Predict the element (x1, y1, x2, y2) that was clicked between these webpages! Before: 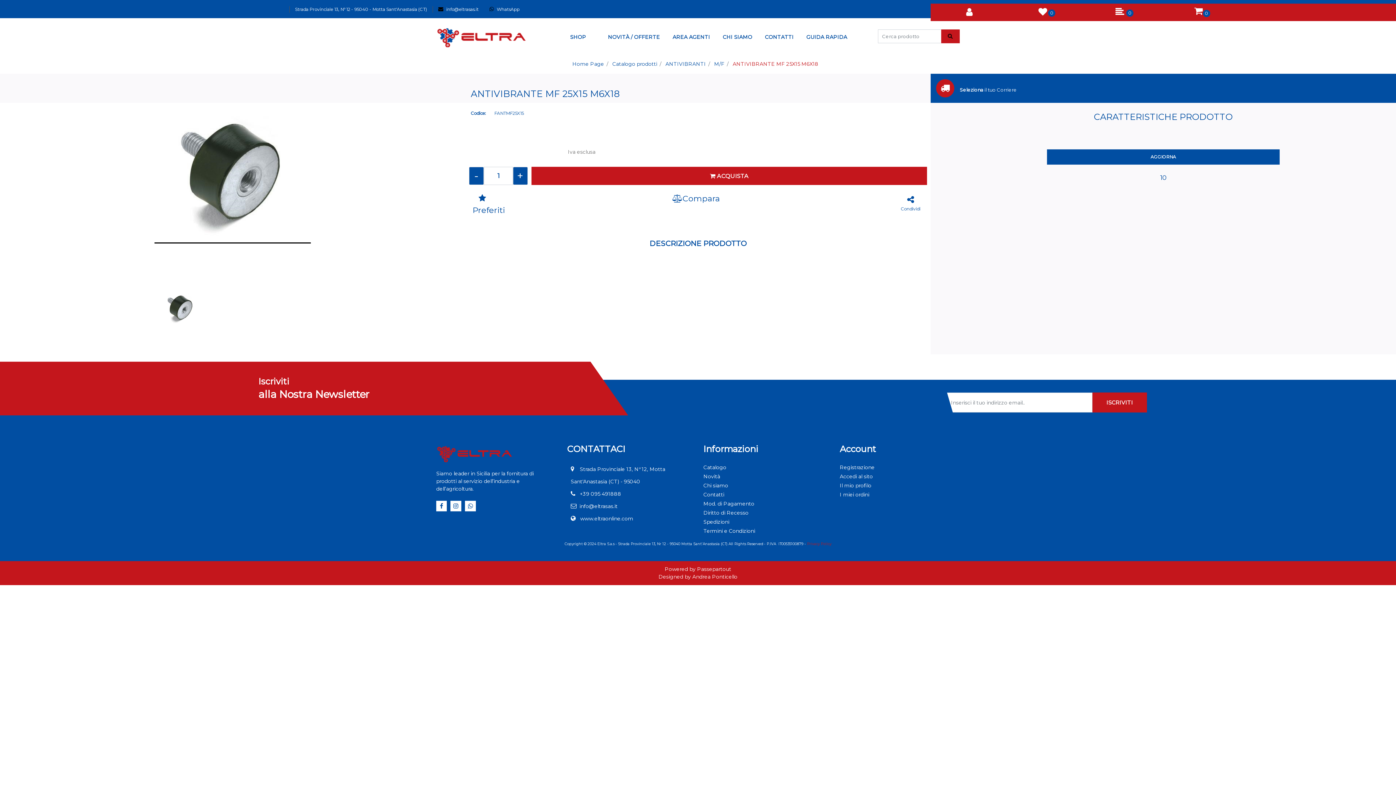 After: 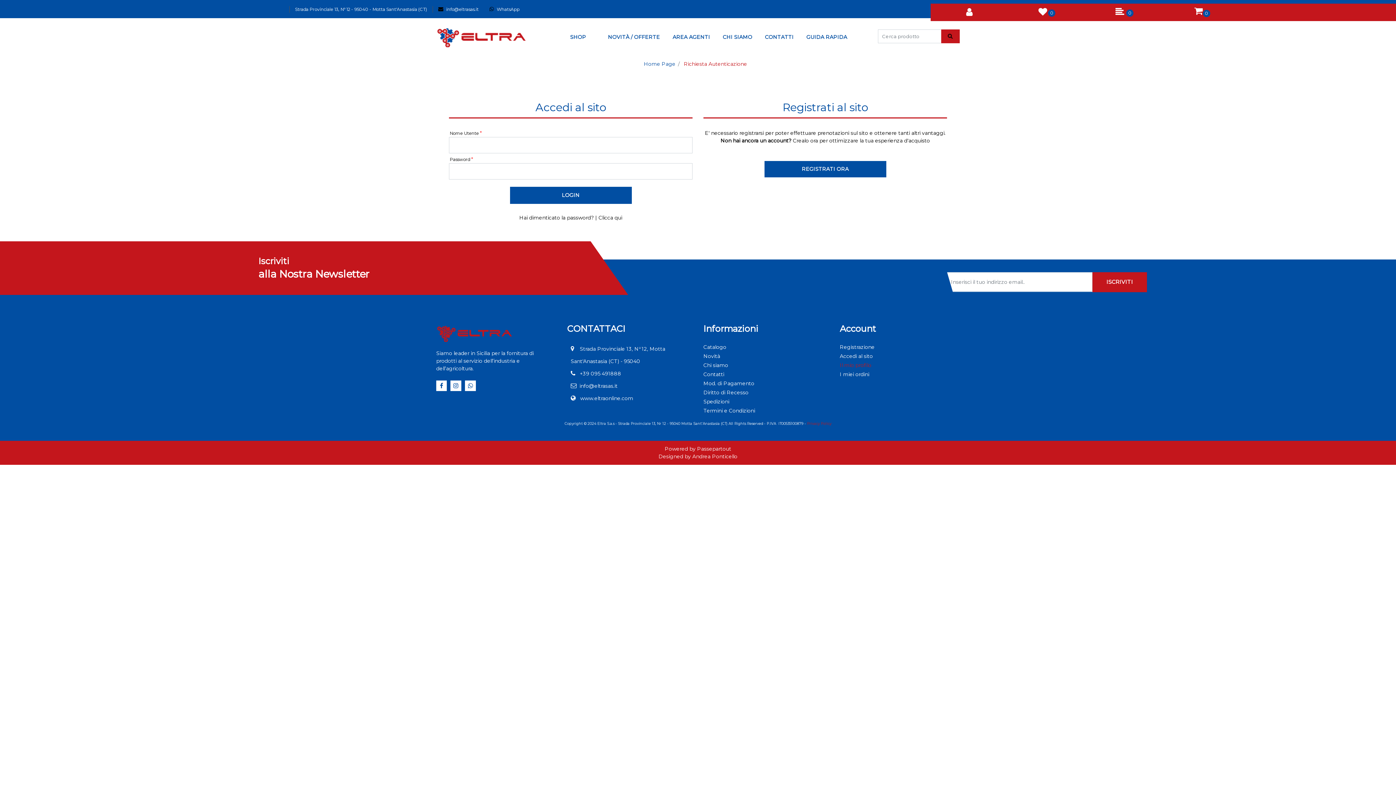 Action: label: Il mio profilo bbox: (840, 481, 877, 490)